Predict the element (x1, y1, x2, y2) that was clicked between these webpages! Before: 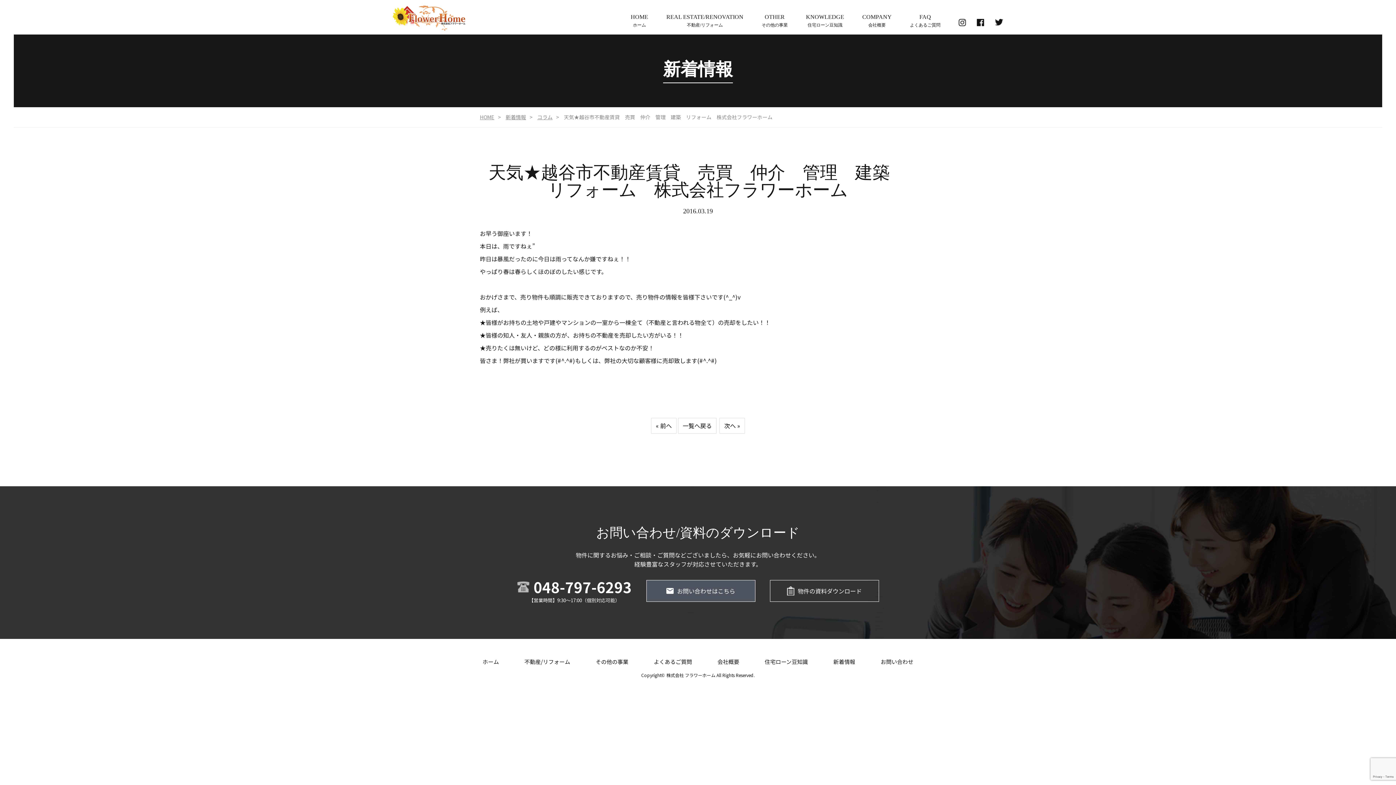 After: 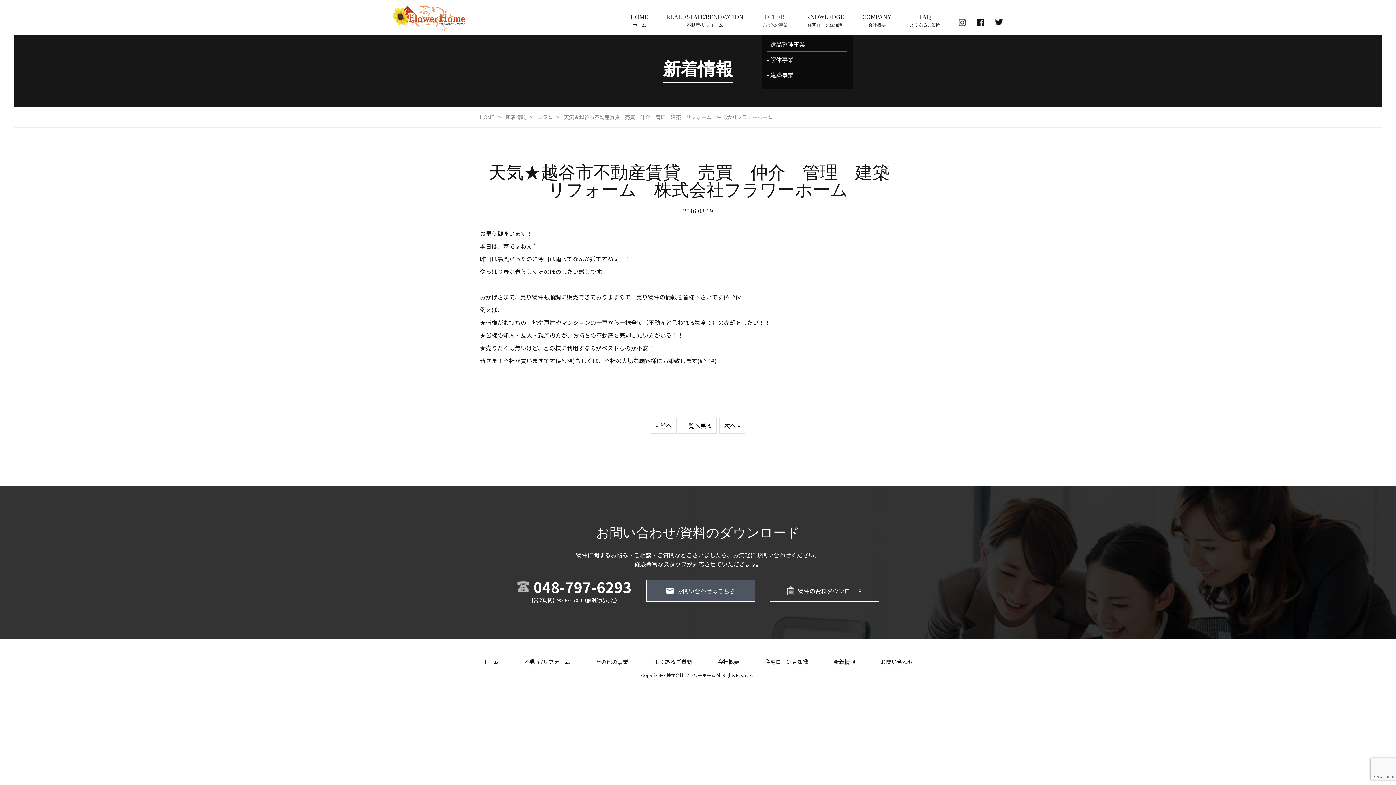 Action: label: OTHER
その他の事業 bbox: (761, 14, 788, 27)